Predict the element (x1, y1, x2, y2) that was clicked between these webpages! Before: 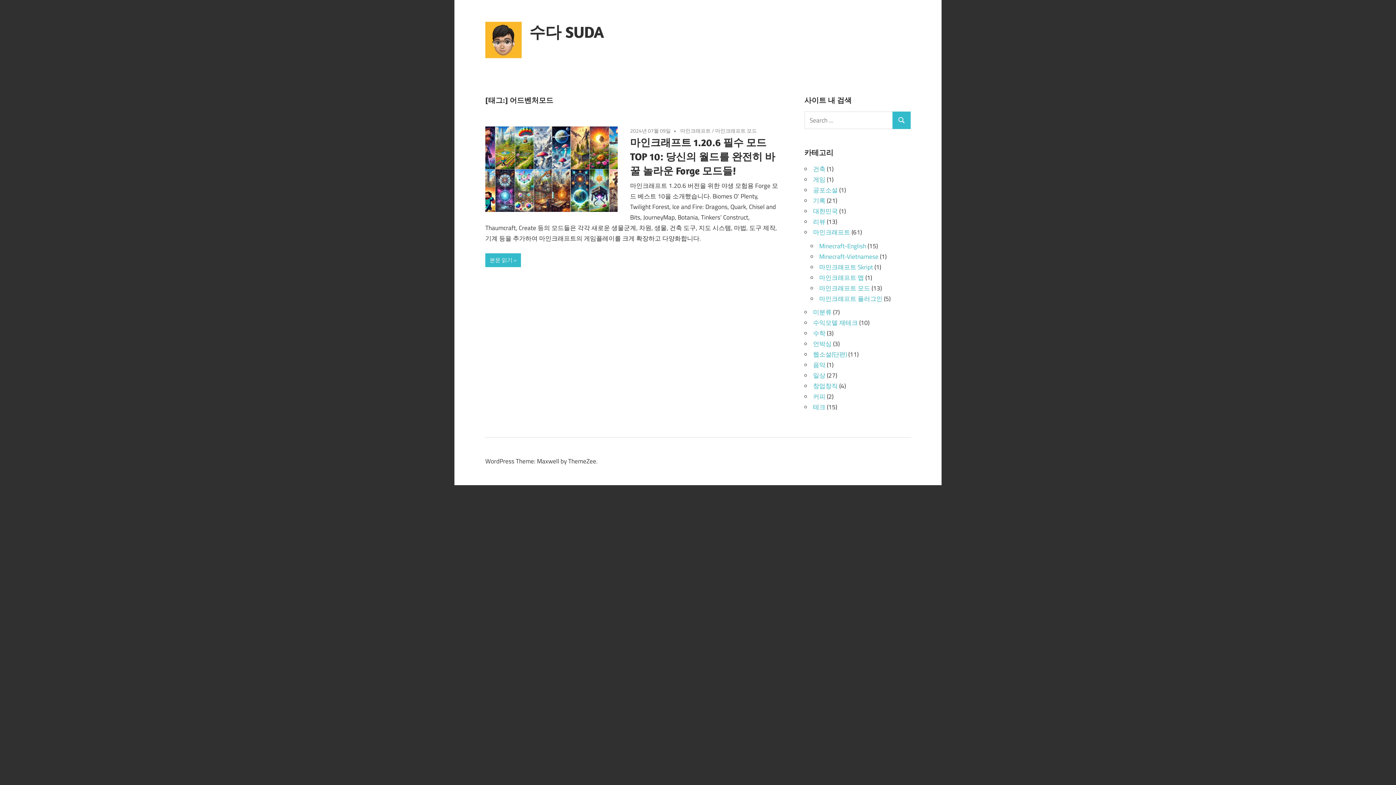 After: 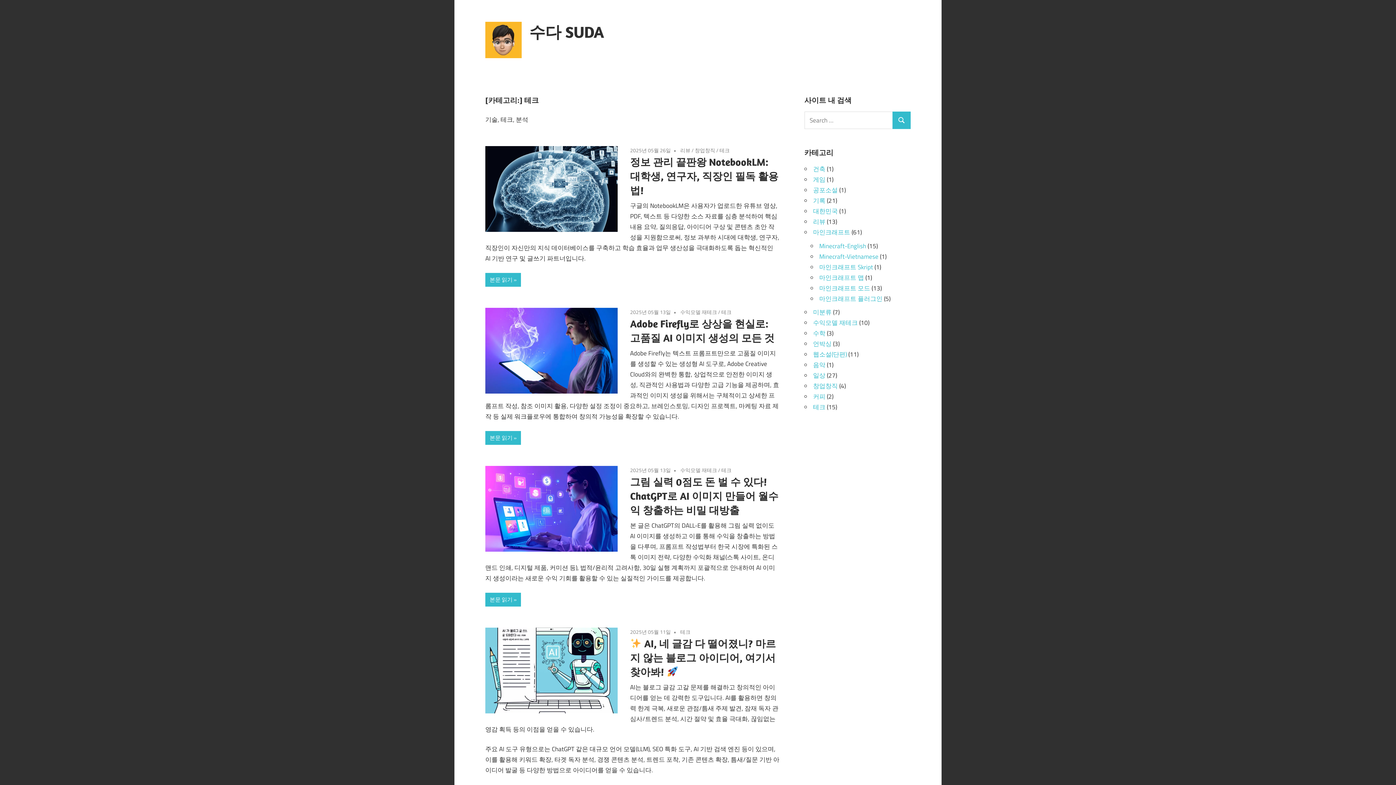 Action: label: 테크 bbox: (813, 402, 825, 412)